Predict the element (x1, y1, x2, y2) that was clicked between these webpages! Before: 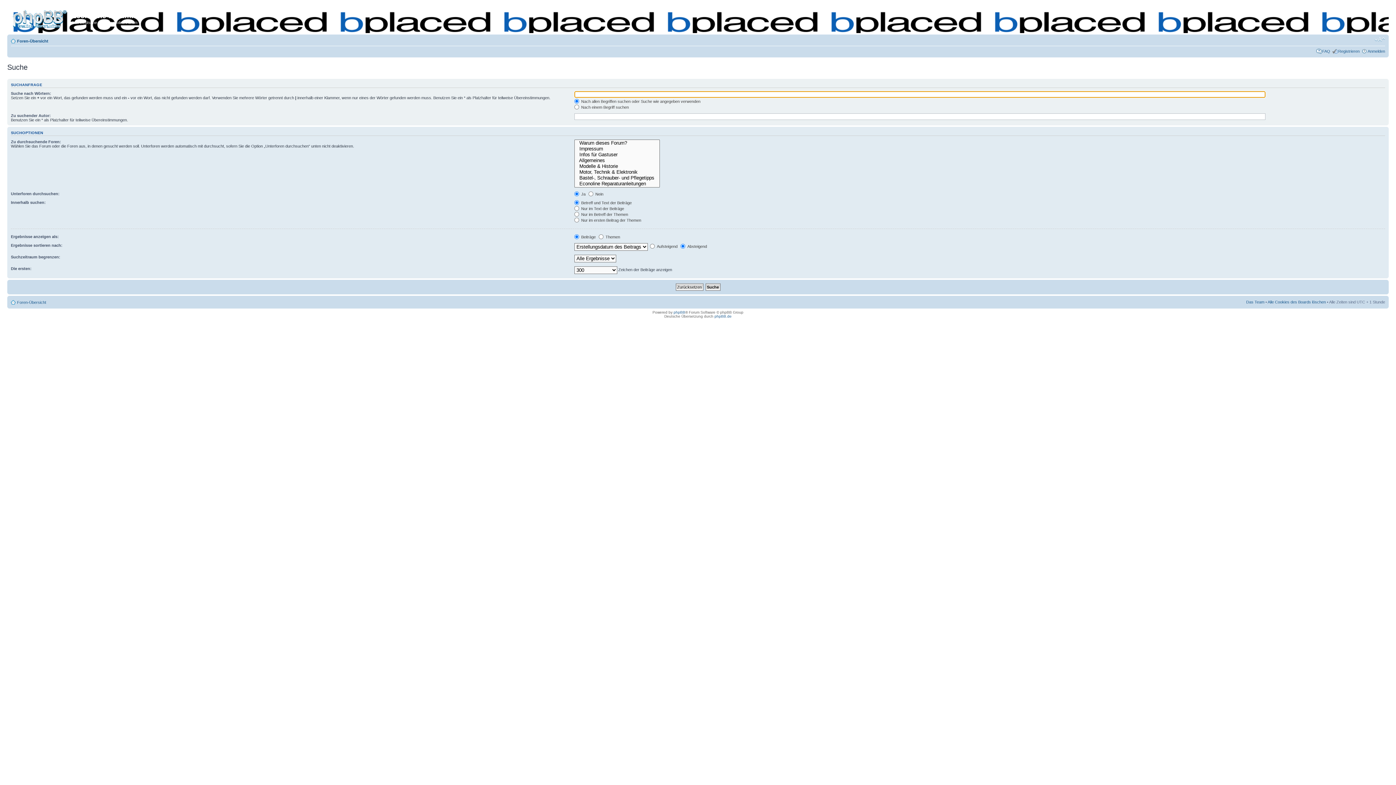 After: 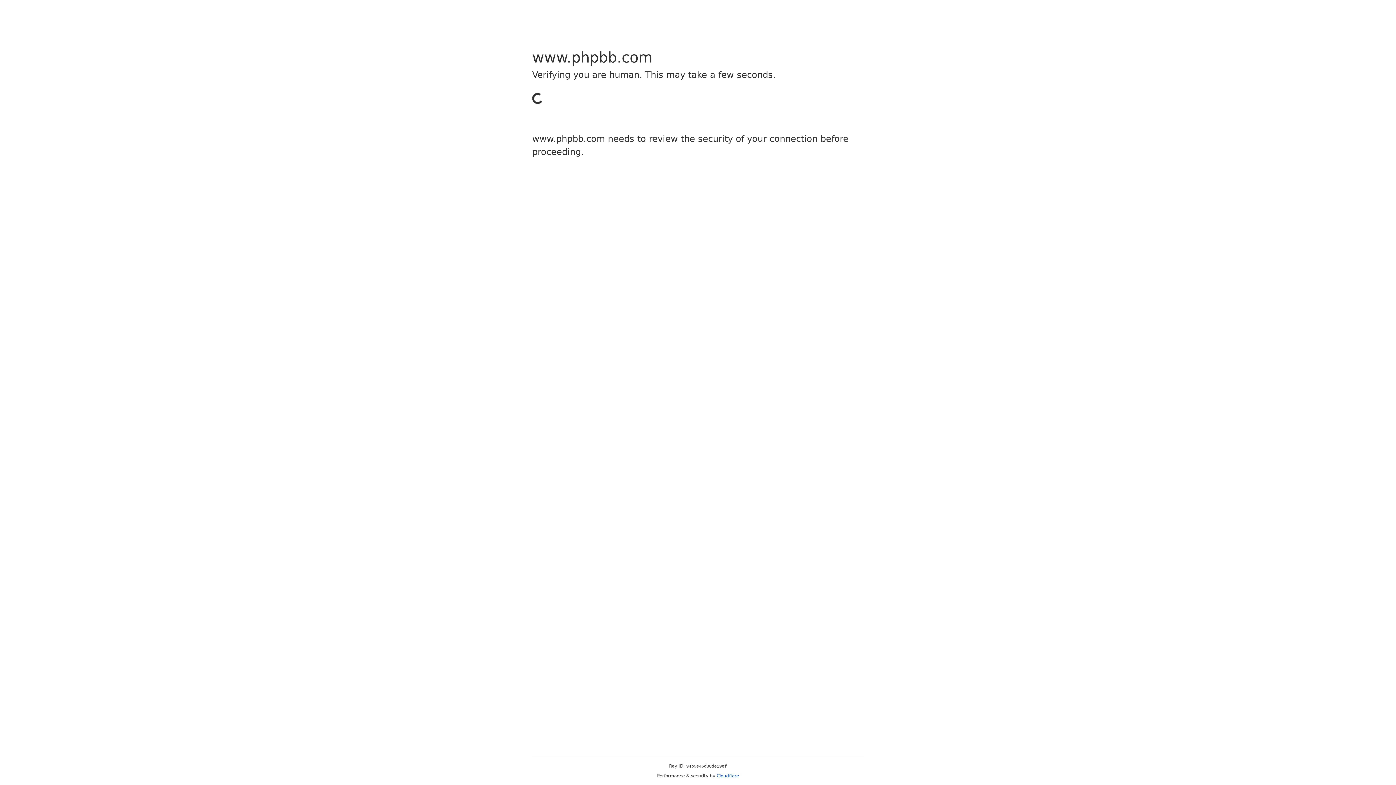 Action: label: phpBB bbox: (673, 310, 685, 314)